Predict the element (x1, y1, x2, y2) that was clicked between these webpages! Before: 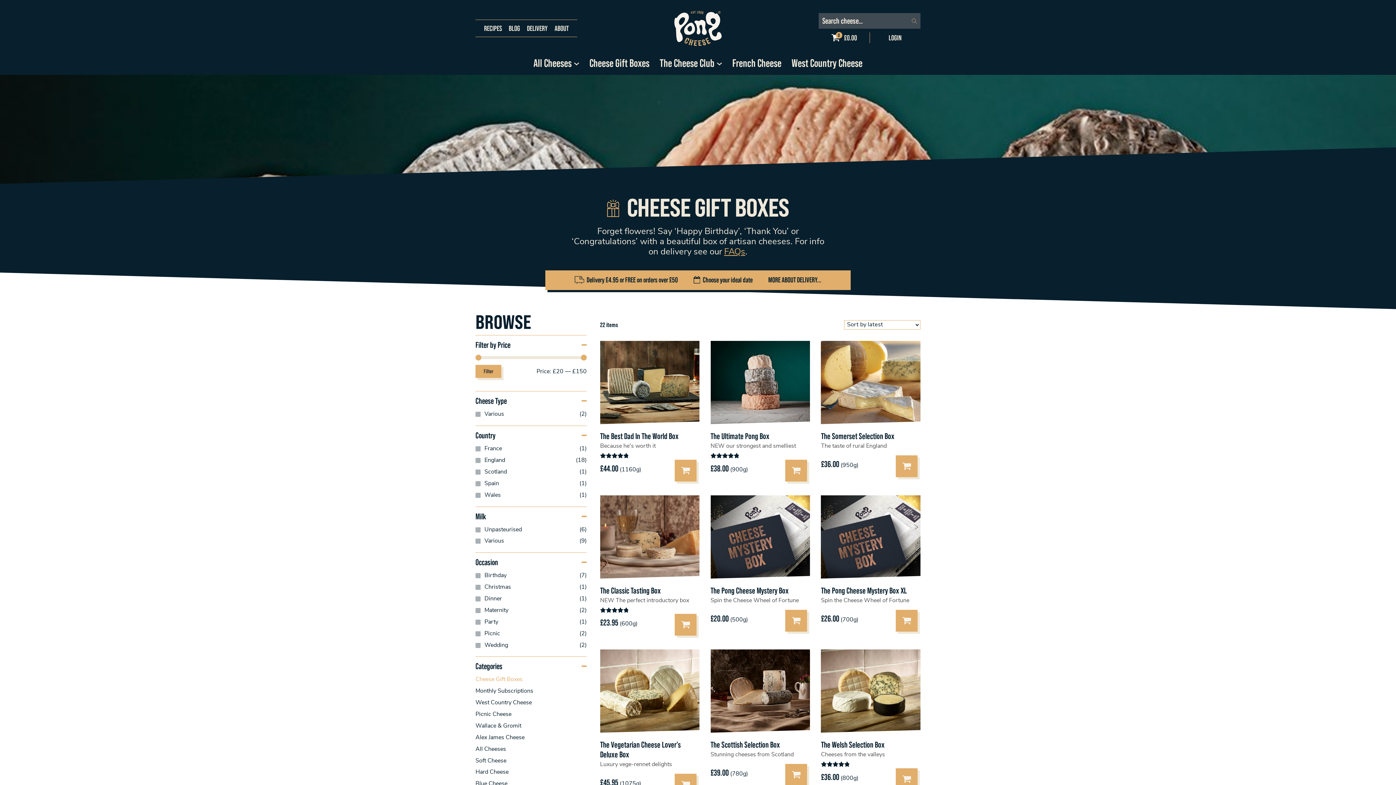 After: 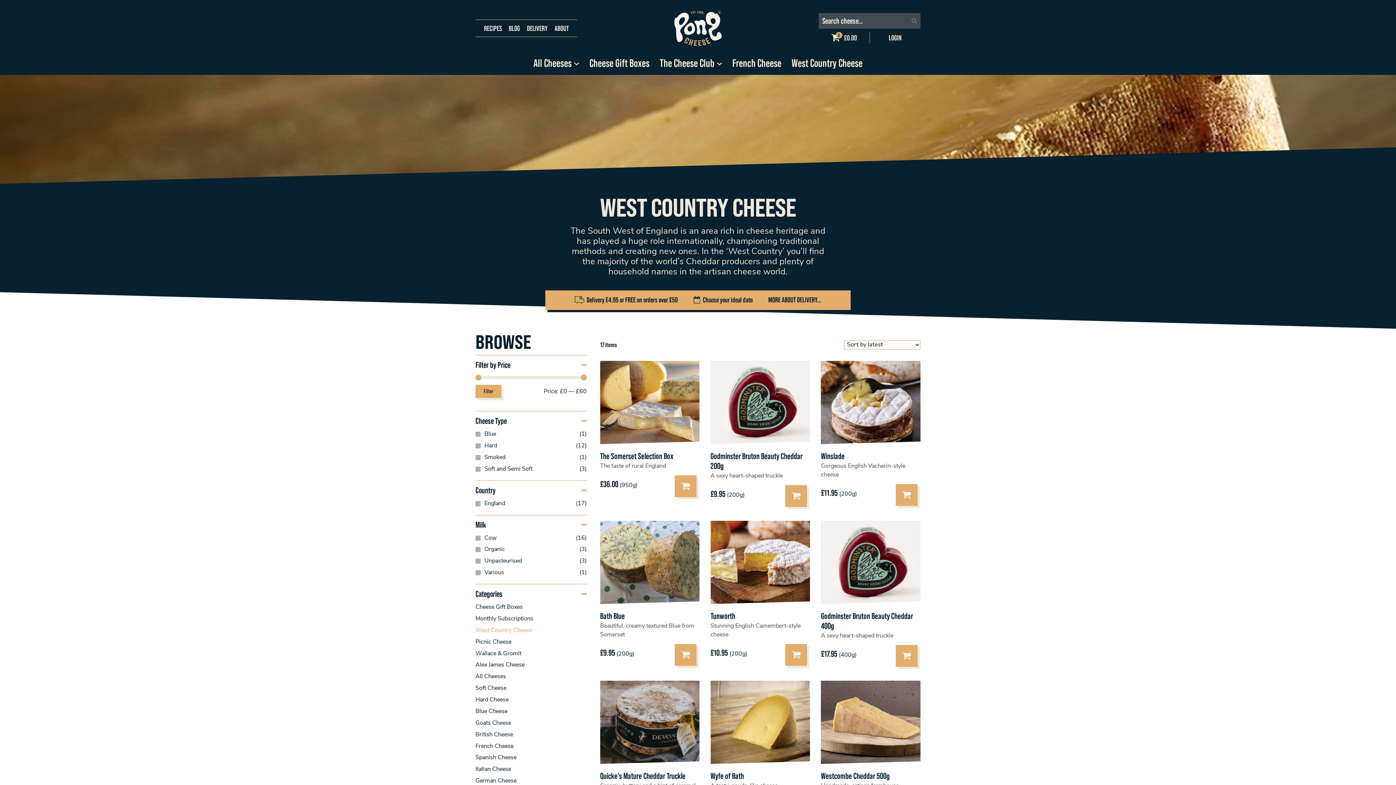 Action: bbox: (786, 53, 867, 74) label: West Country Cheese